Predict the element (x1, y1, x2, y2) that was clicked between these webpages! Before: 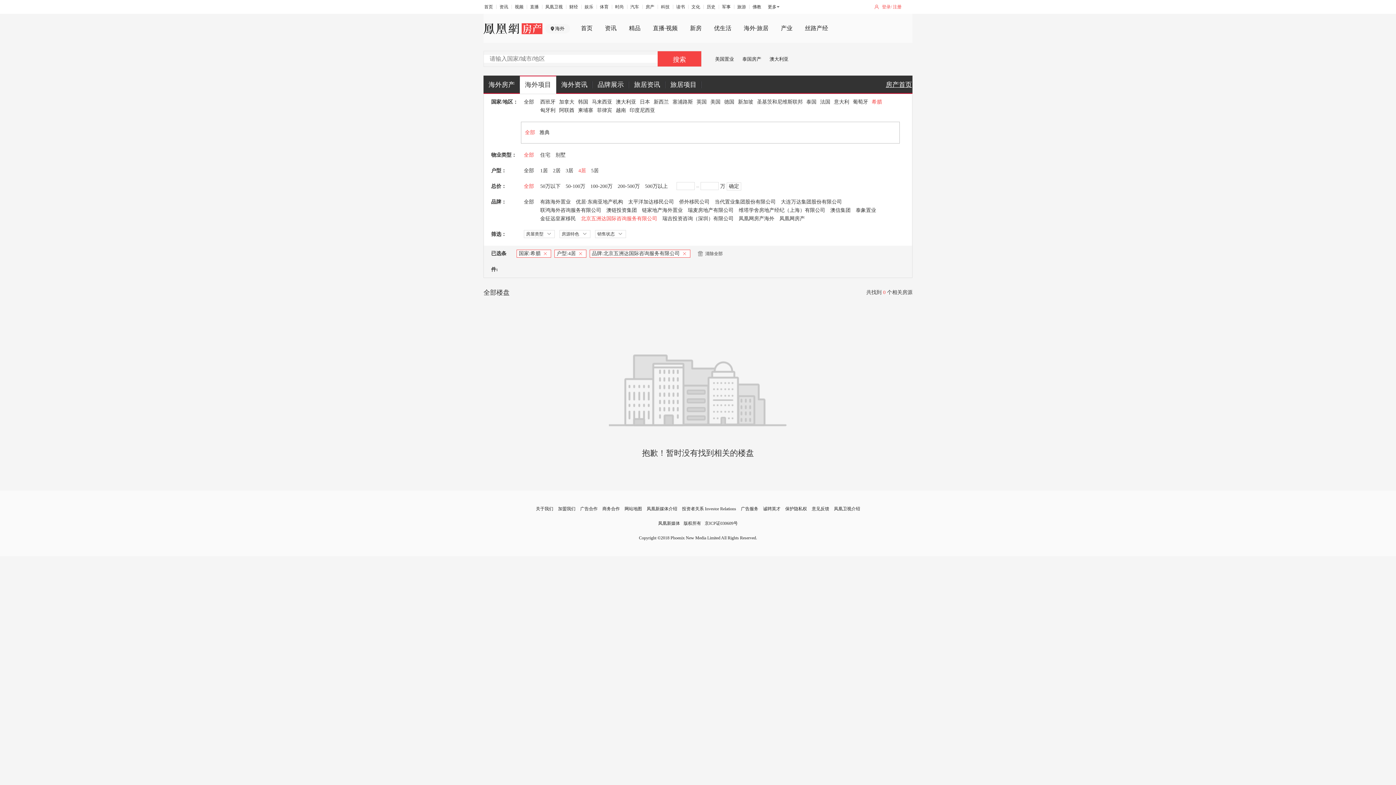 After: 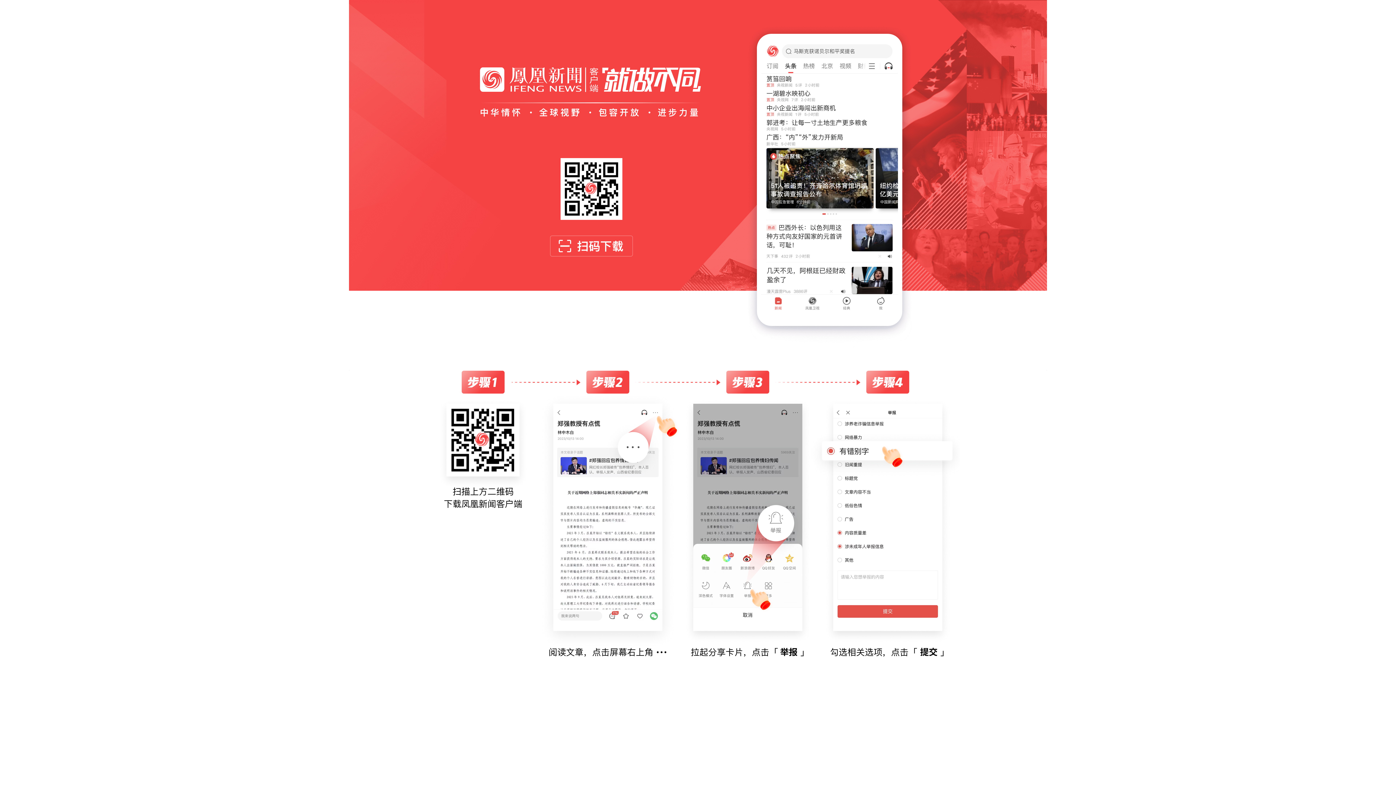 Action: label: 意见反馈 bbox: (810, 506, 831, 511)